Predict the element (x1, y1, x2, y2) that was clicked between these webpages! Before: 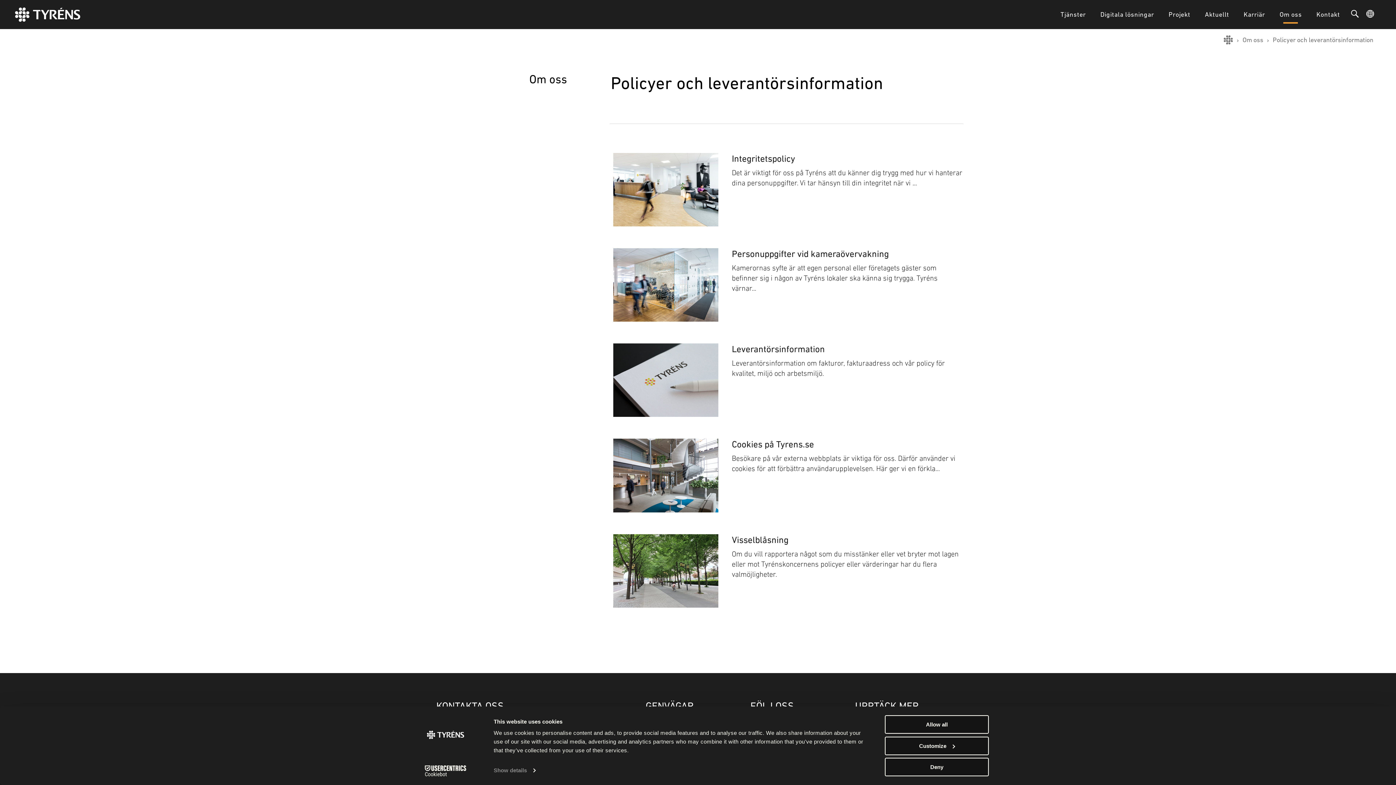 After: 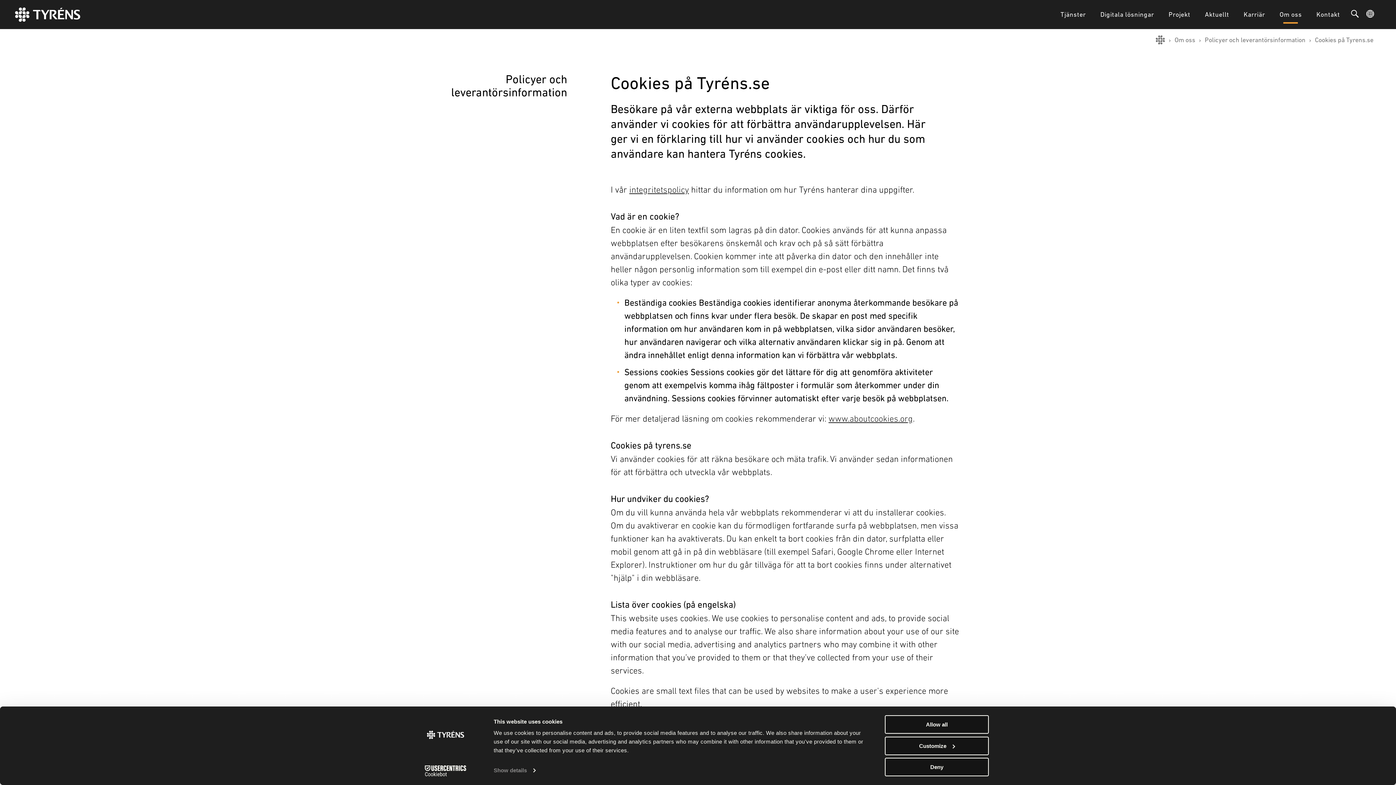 Action: bbox: (613, 439, 963, 520) label: Cookies på Tyrens.se

Besökare på vår externa webbplats är viktiga för oss. Därför använder vi cookies för att förbättra användarupplevelsen. Här ger vi en förkla...